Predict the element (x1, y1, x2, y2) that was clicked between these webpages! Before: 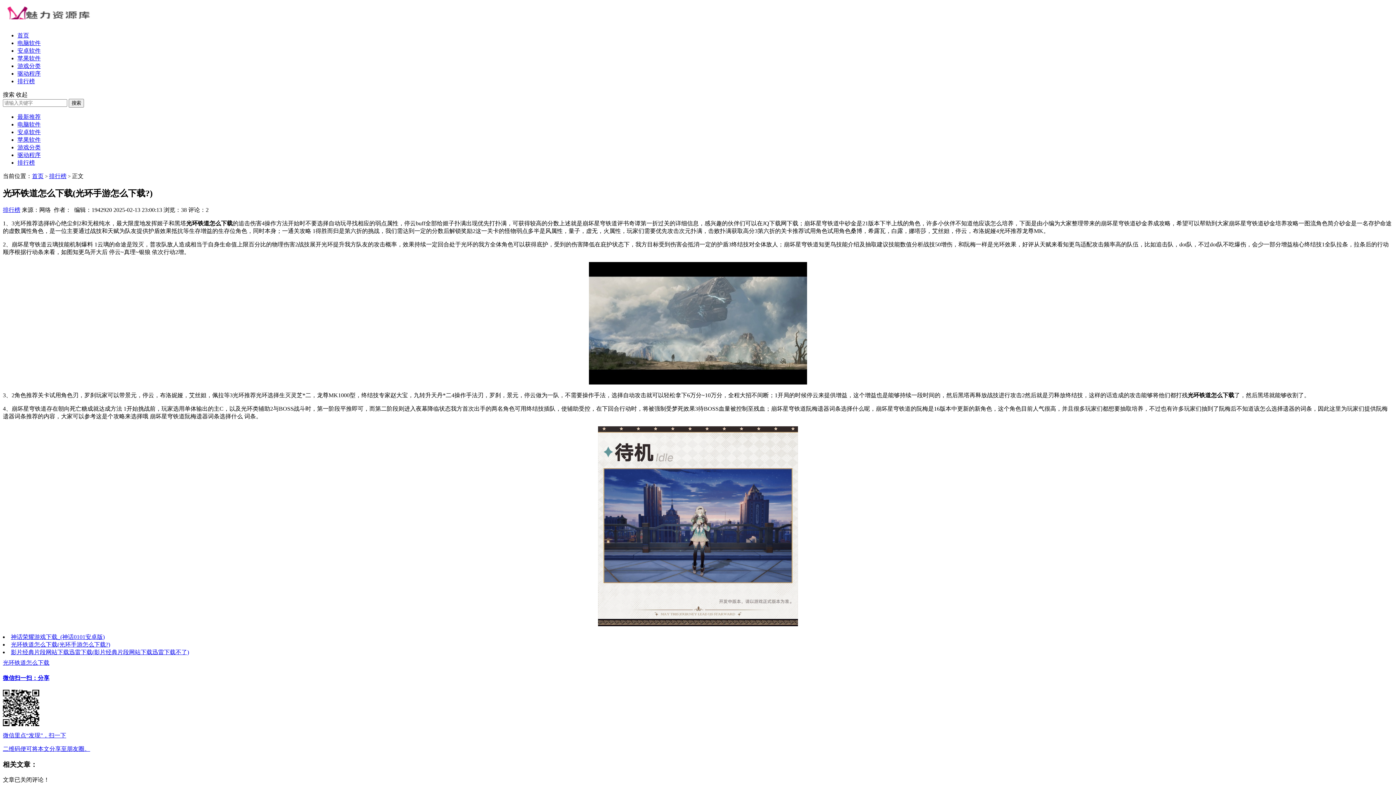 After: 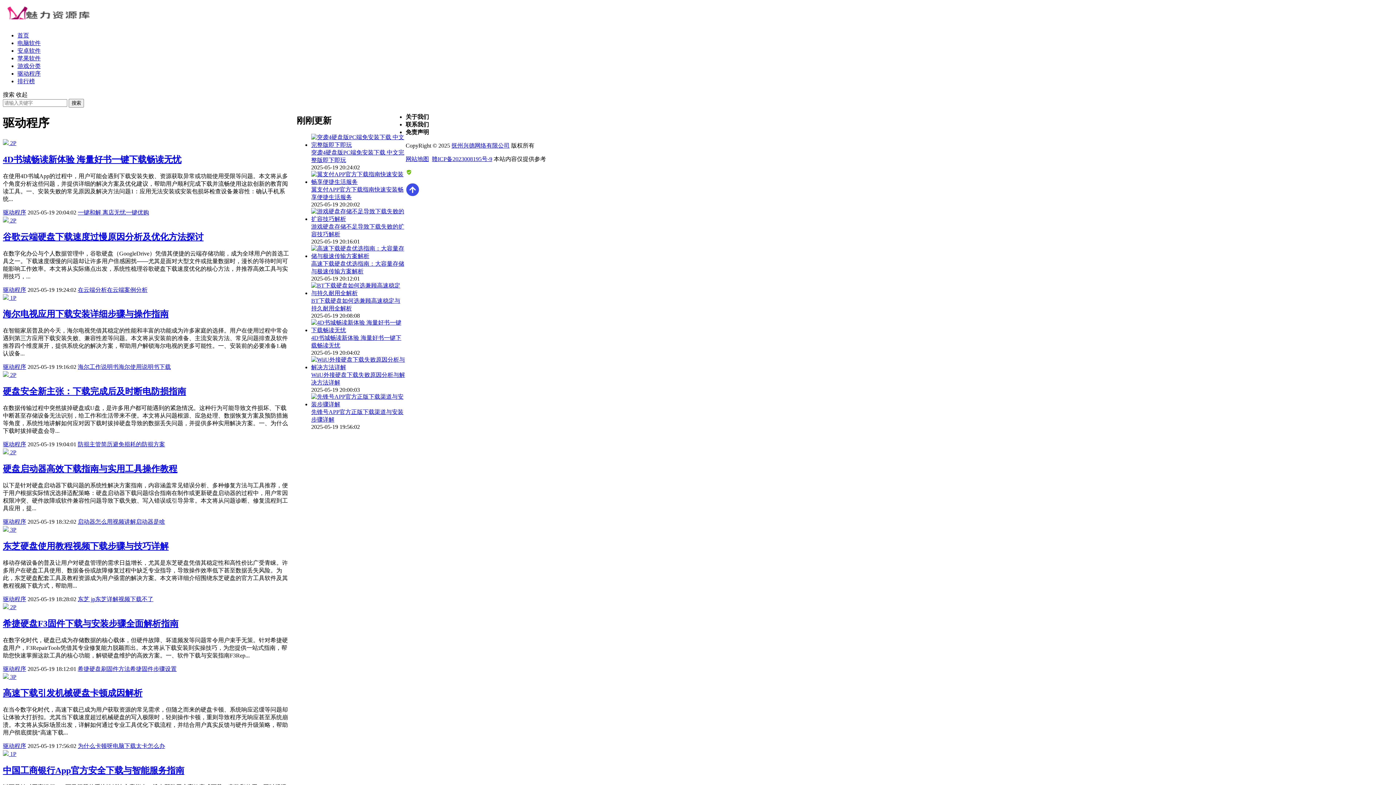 Action: bbox: (17, 152, 40, 158) label: 驱动程序